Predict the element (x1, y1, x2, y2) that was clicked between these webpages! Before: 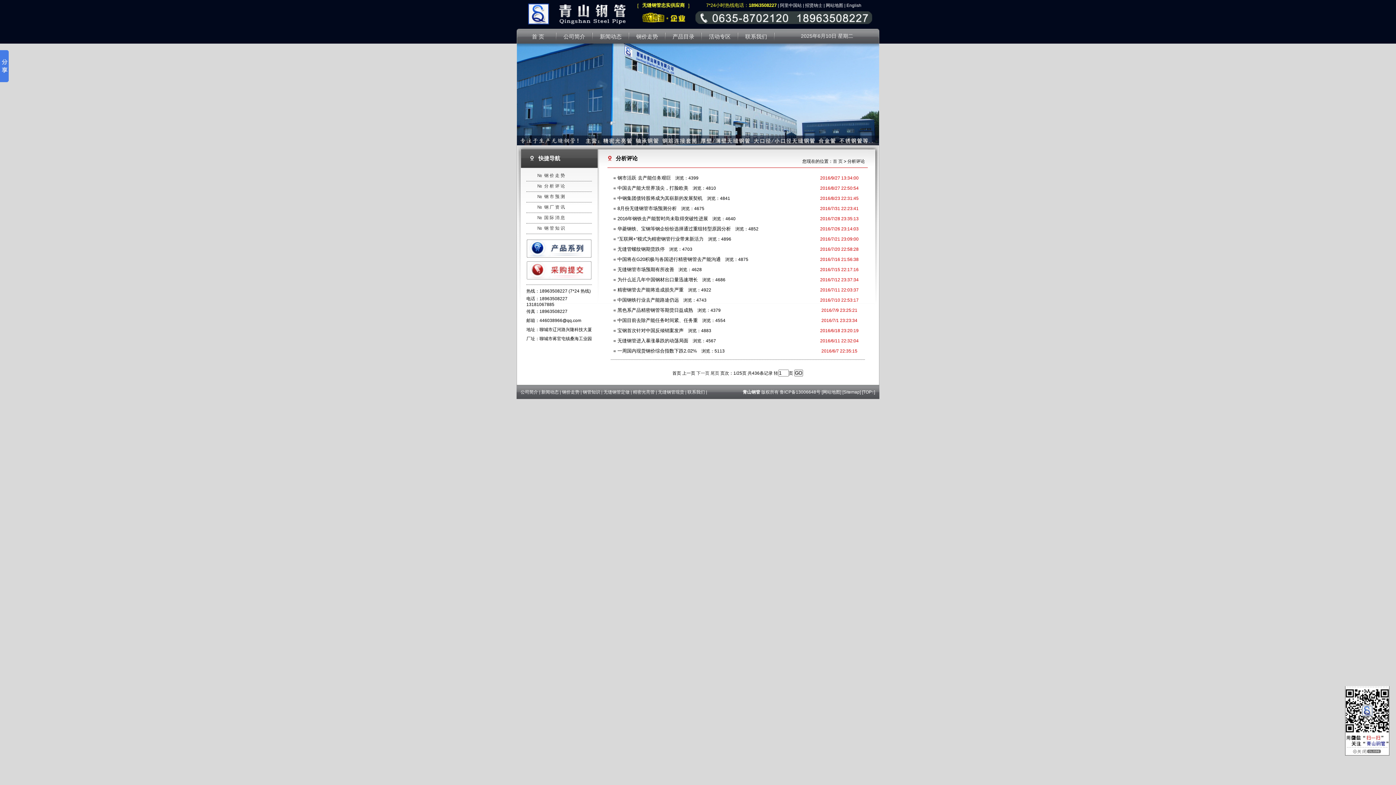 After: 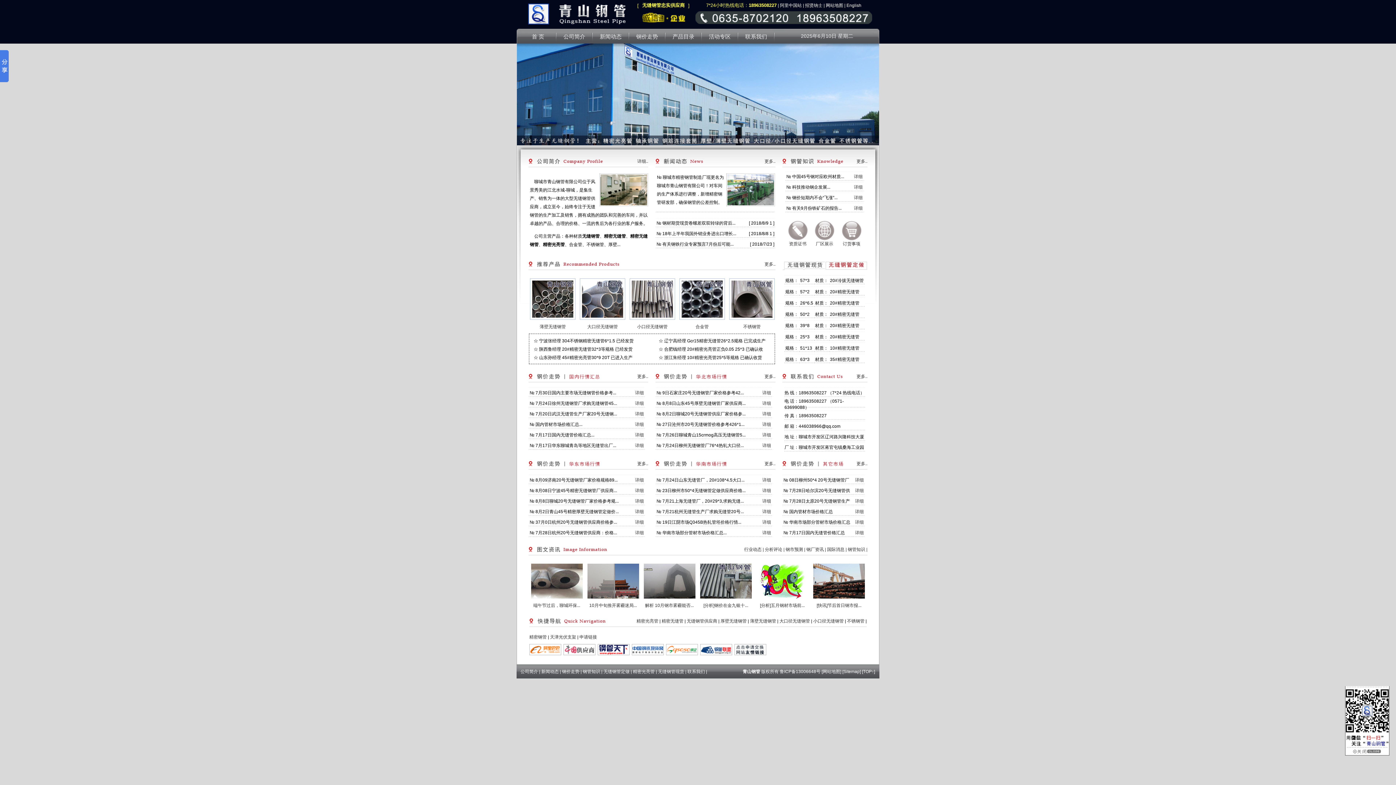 Action: label: 精密光亮管 bbox: (633, 389, 654, 394)